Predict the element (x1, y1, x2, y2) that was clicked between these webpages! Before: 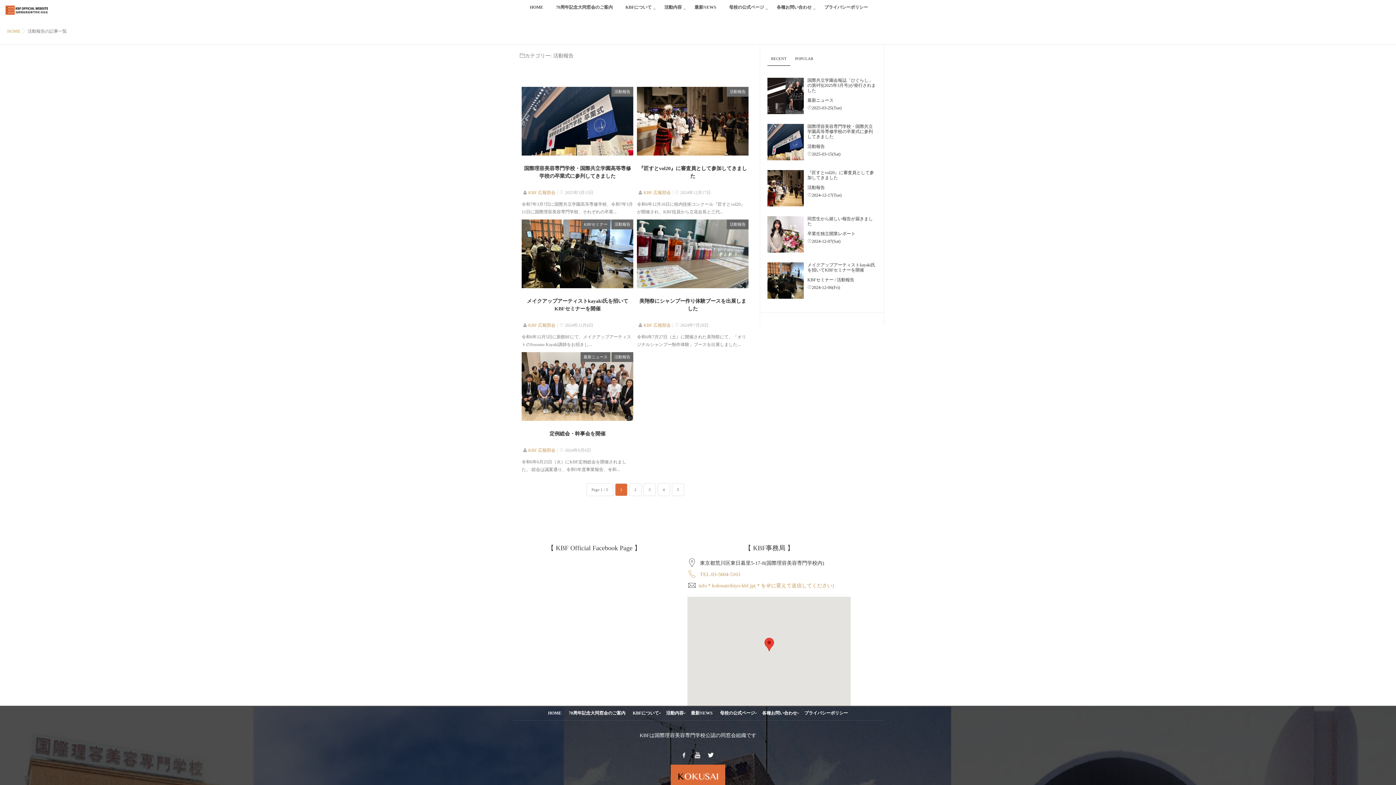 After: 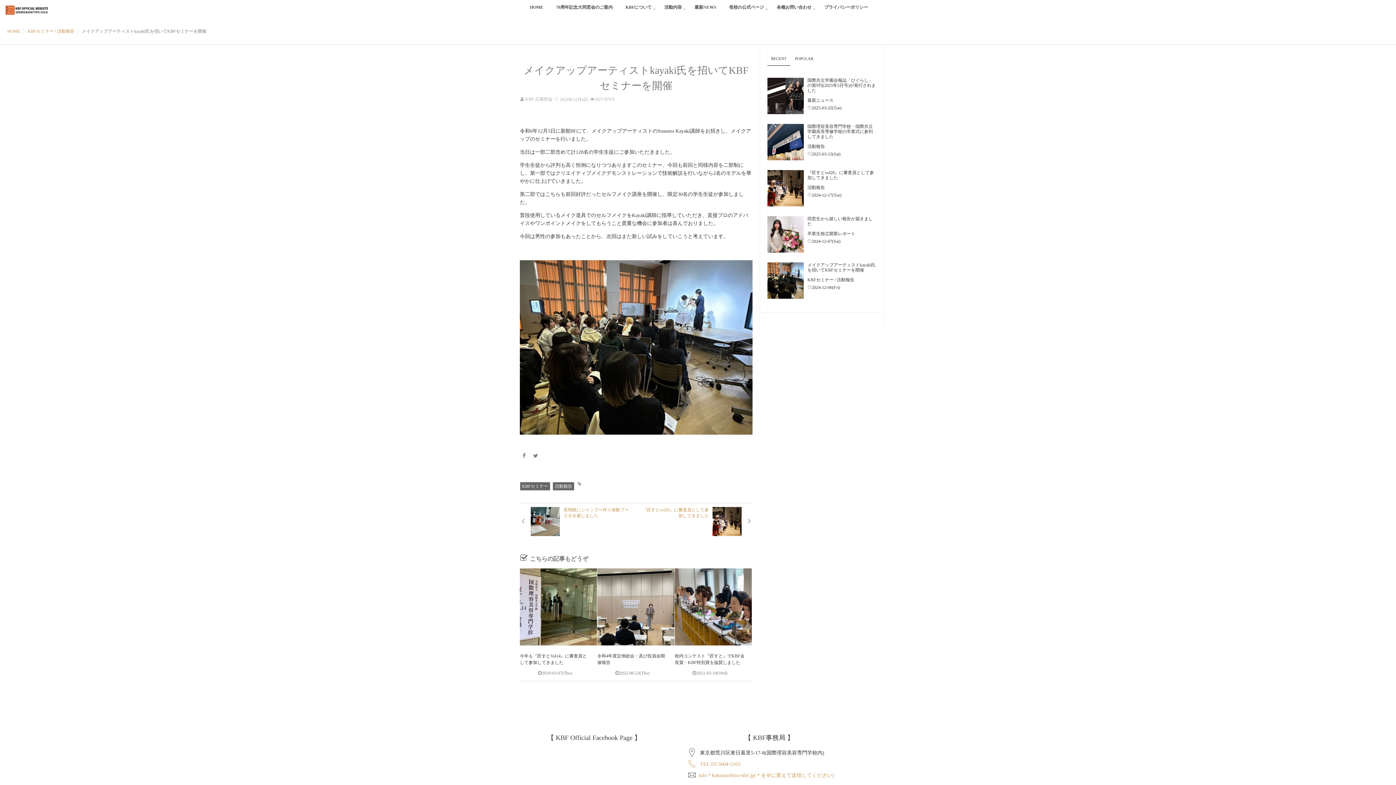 Action: label: メイクアップアーティストkayaki氏を招いてKBFセミナーを開催 bbox: (807, 262, 876, 272)